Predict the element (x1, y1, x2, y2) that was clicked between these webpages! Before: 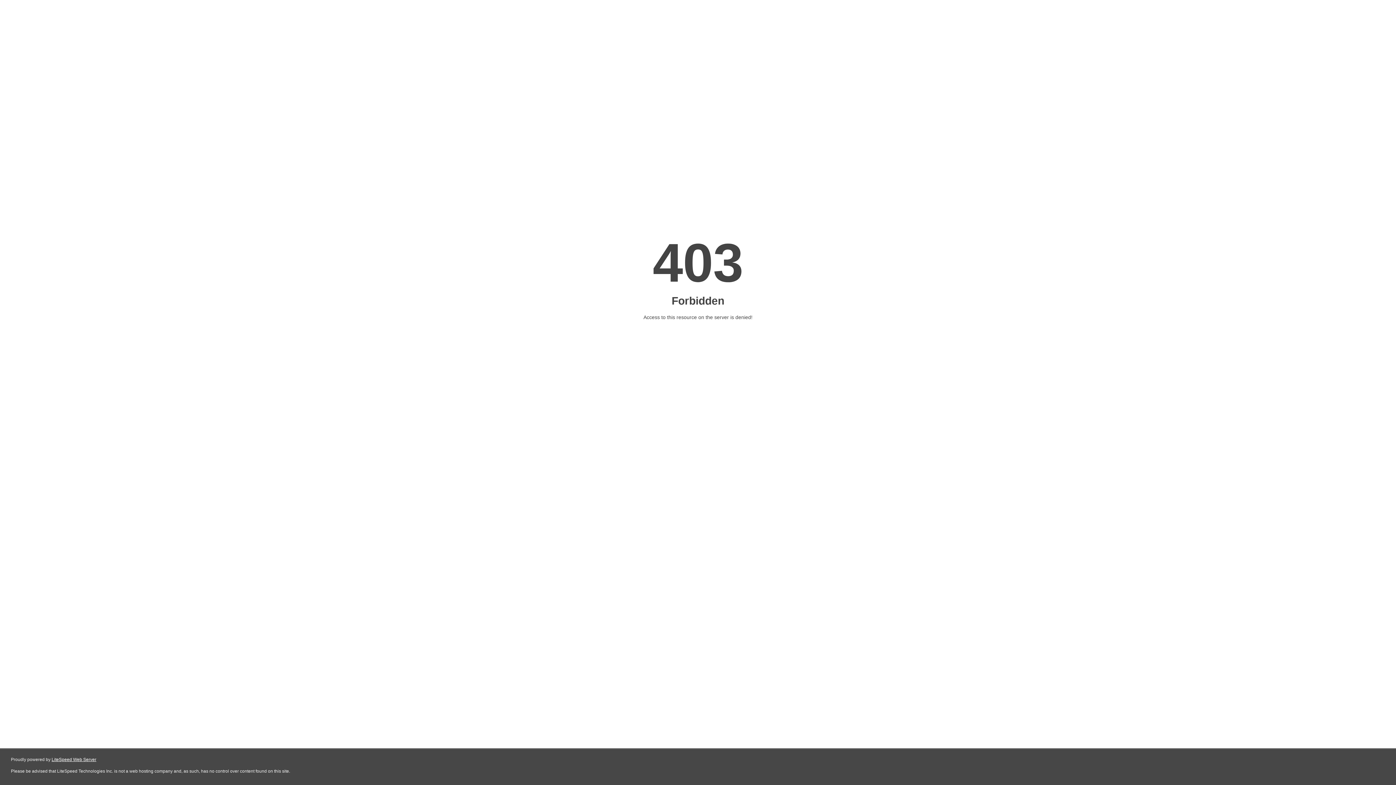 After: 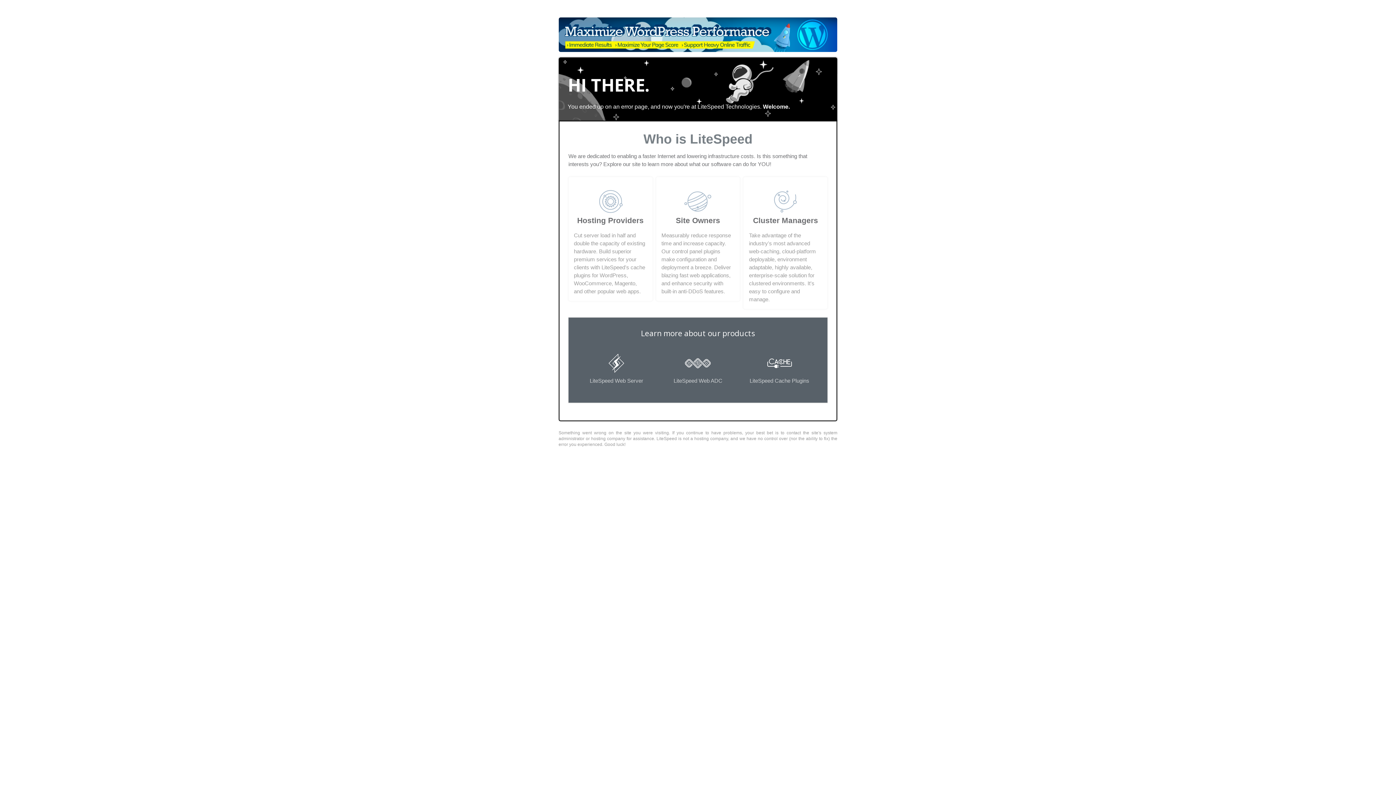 Action: bbox: (51, 757, 96, 762) label: LiteSpeed Web Server